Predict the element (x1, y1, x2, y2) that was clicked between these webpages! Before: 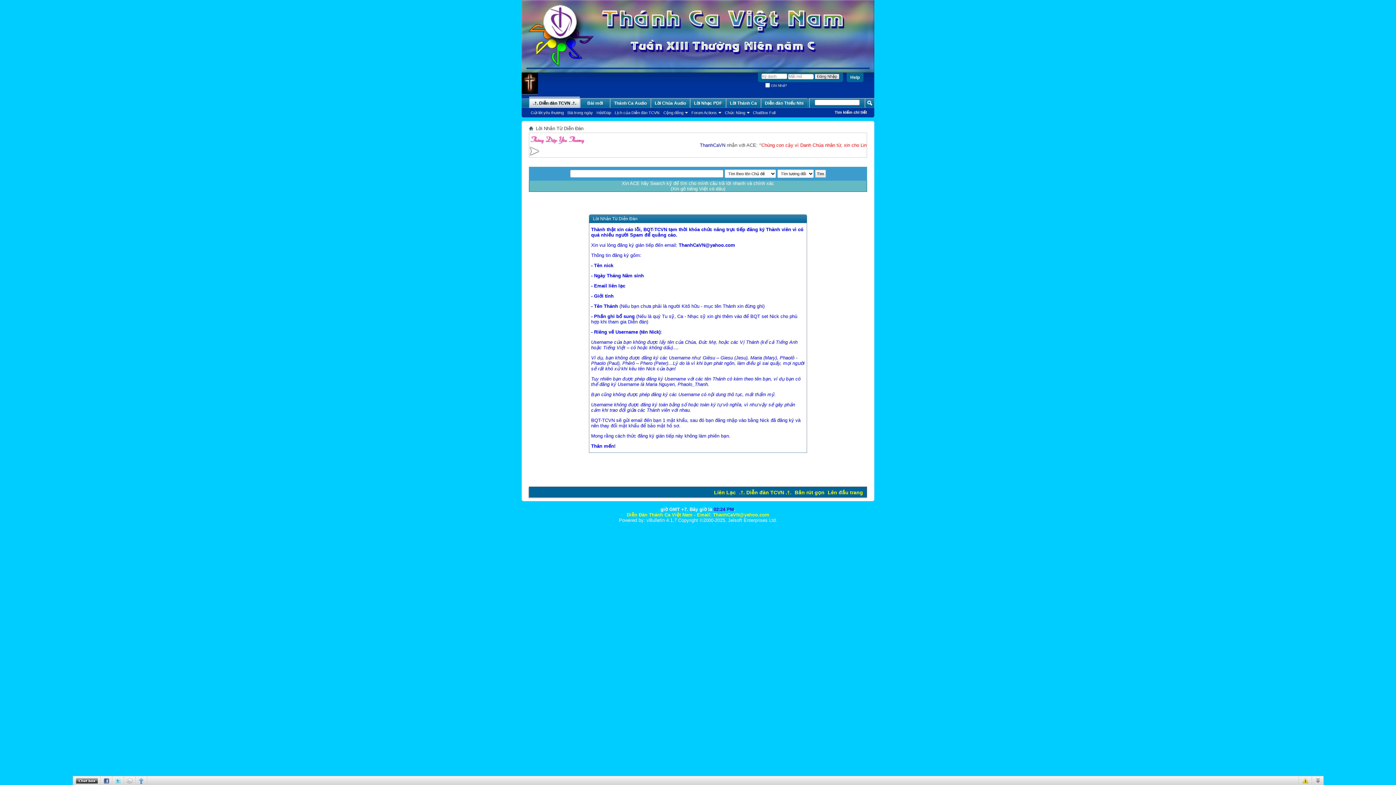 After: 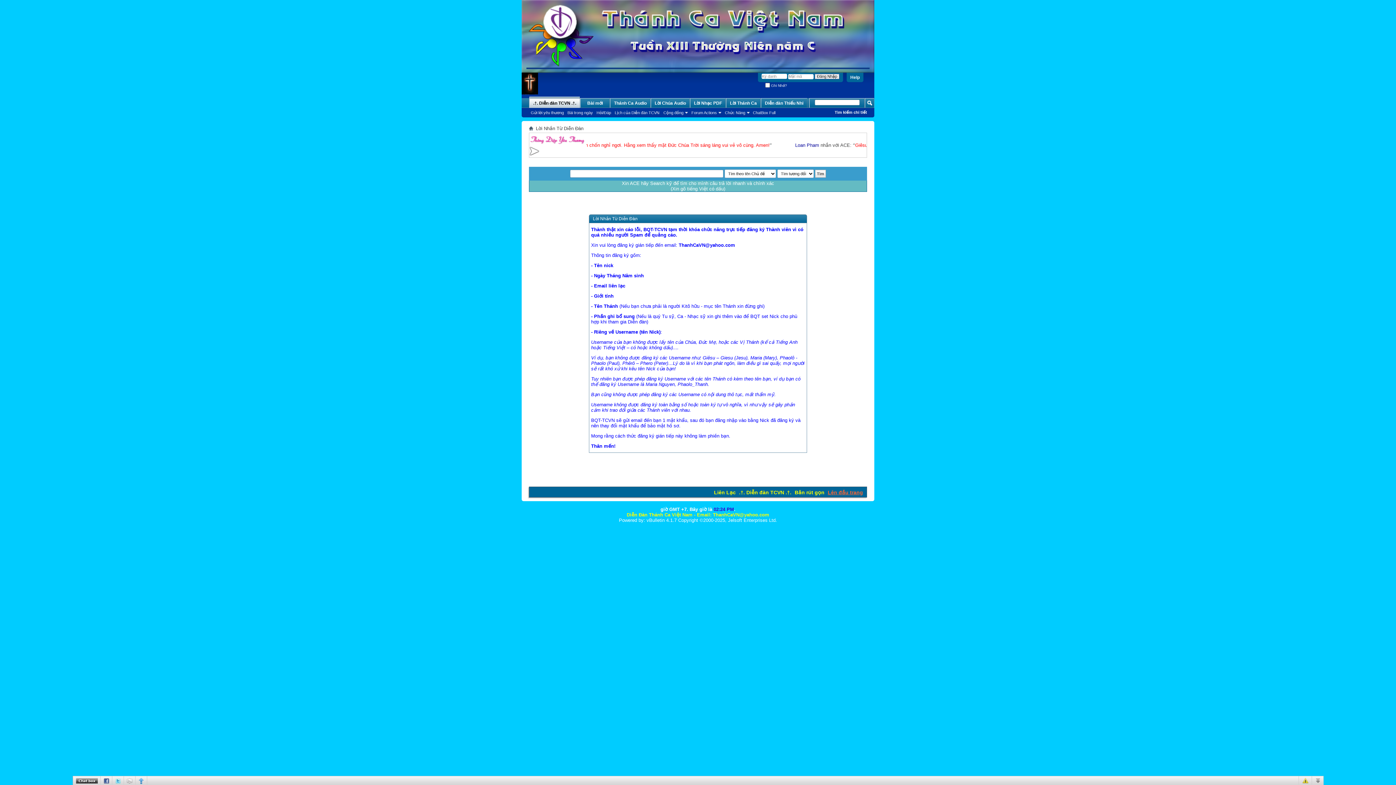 Action: bbox: (828, 489, 863, 495) label: Lên đầu trang